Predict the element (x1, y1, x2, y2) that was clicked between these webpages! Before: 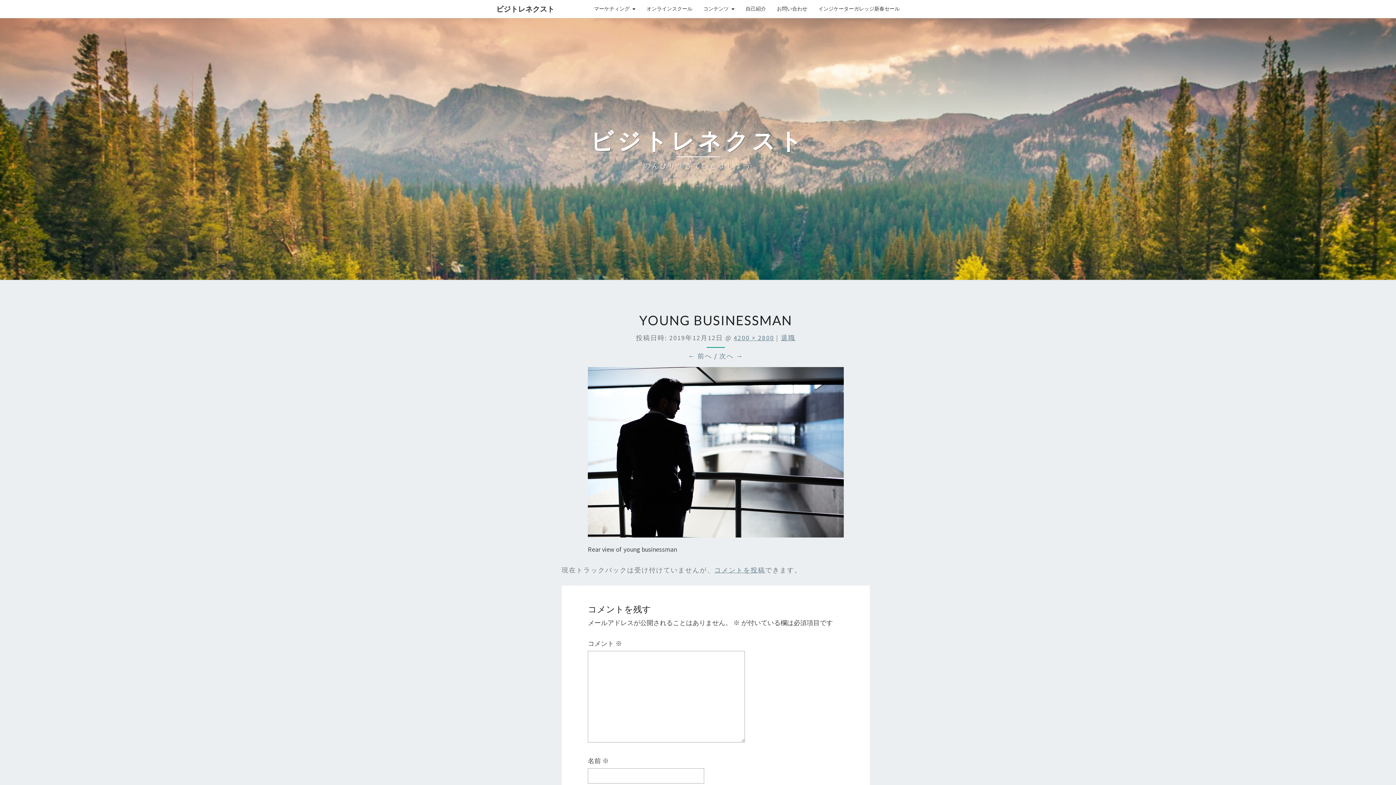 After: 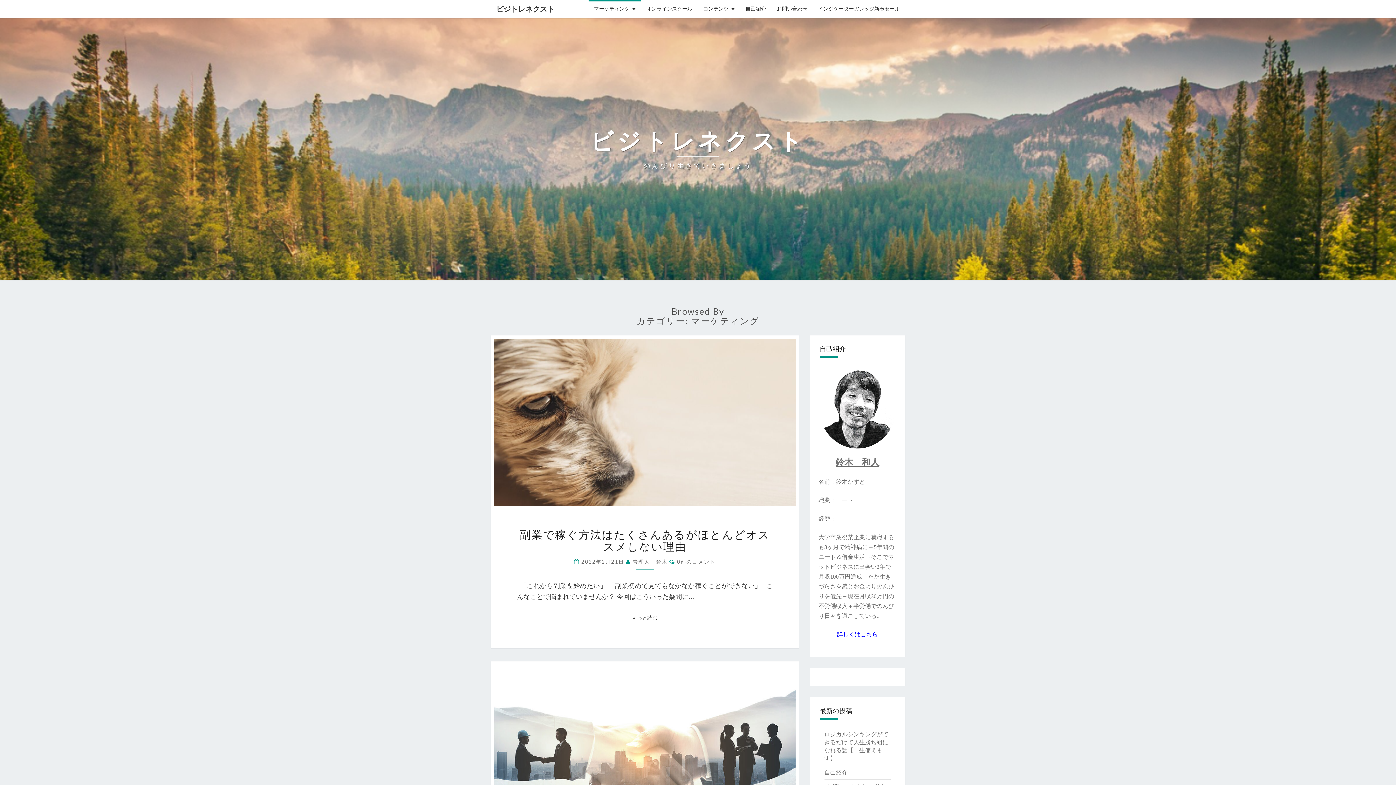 Action: bbox: (588, 0, 641, 17) label: マーケティング